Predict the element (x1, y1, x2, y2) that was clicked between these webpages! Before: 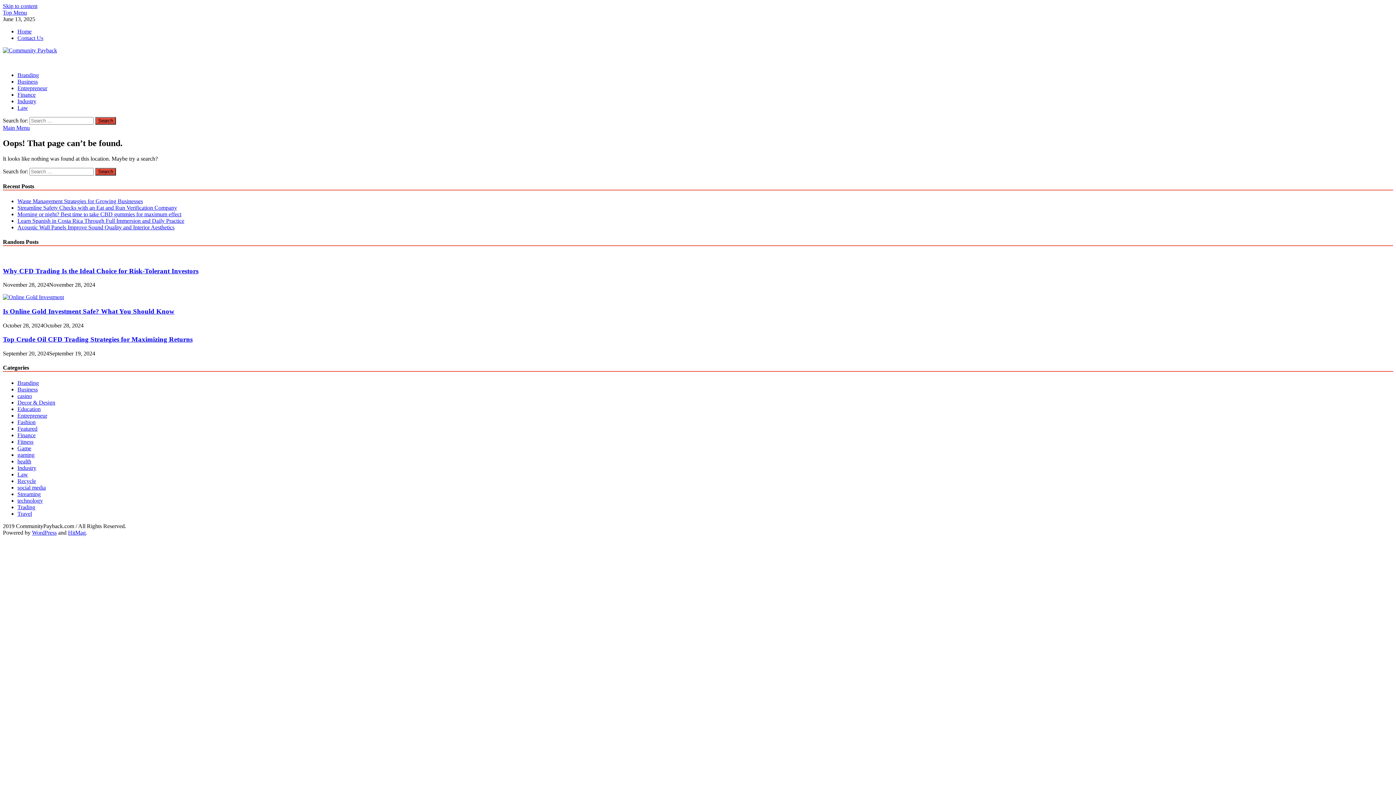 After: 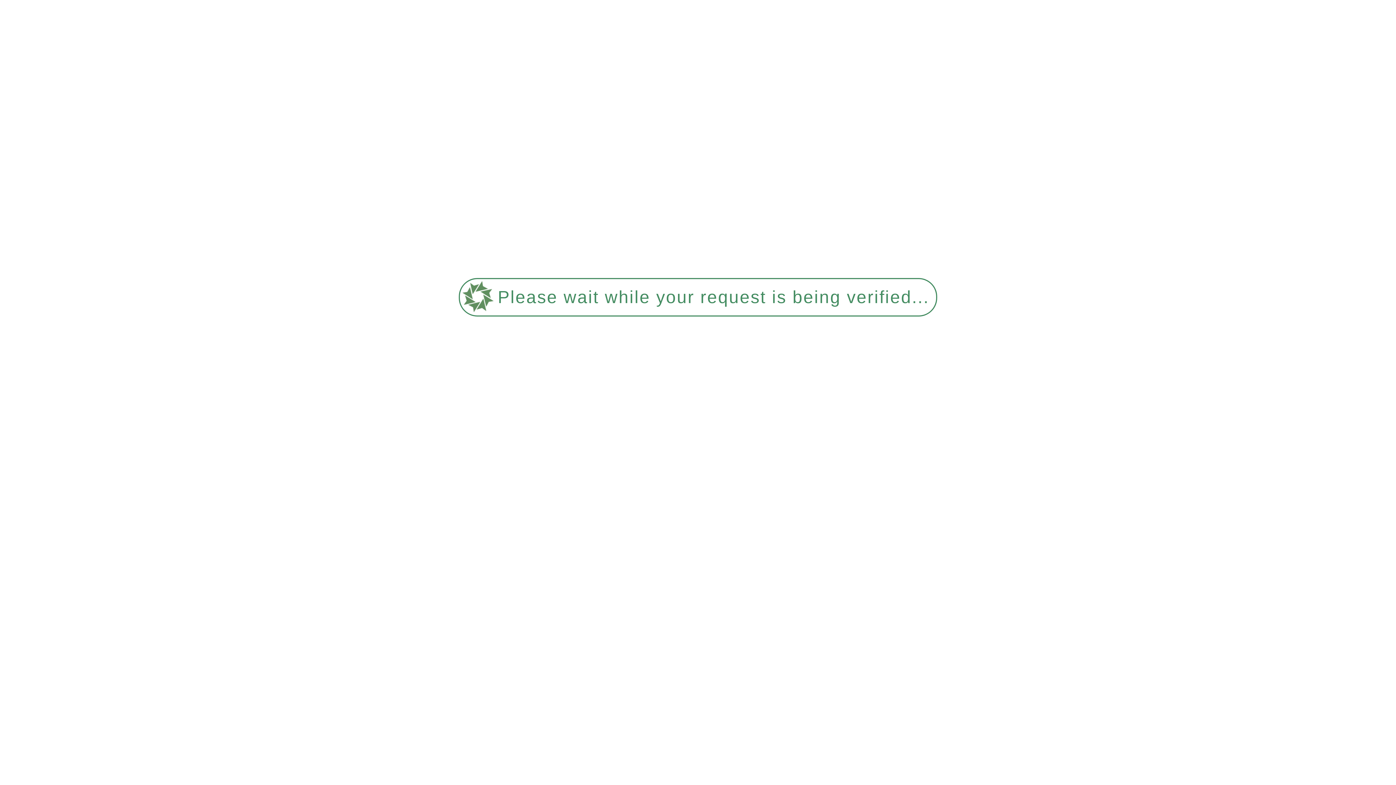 Action: bbox: (17, 392, 32, 399) label: casino